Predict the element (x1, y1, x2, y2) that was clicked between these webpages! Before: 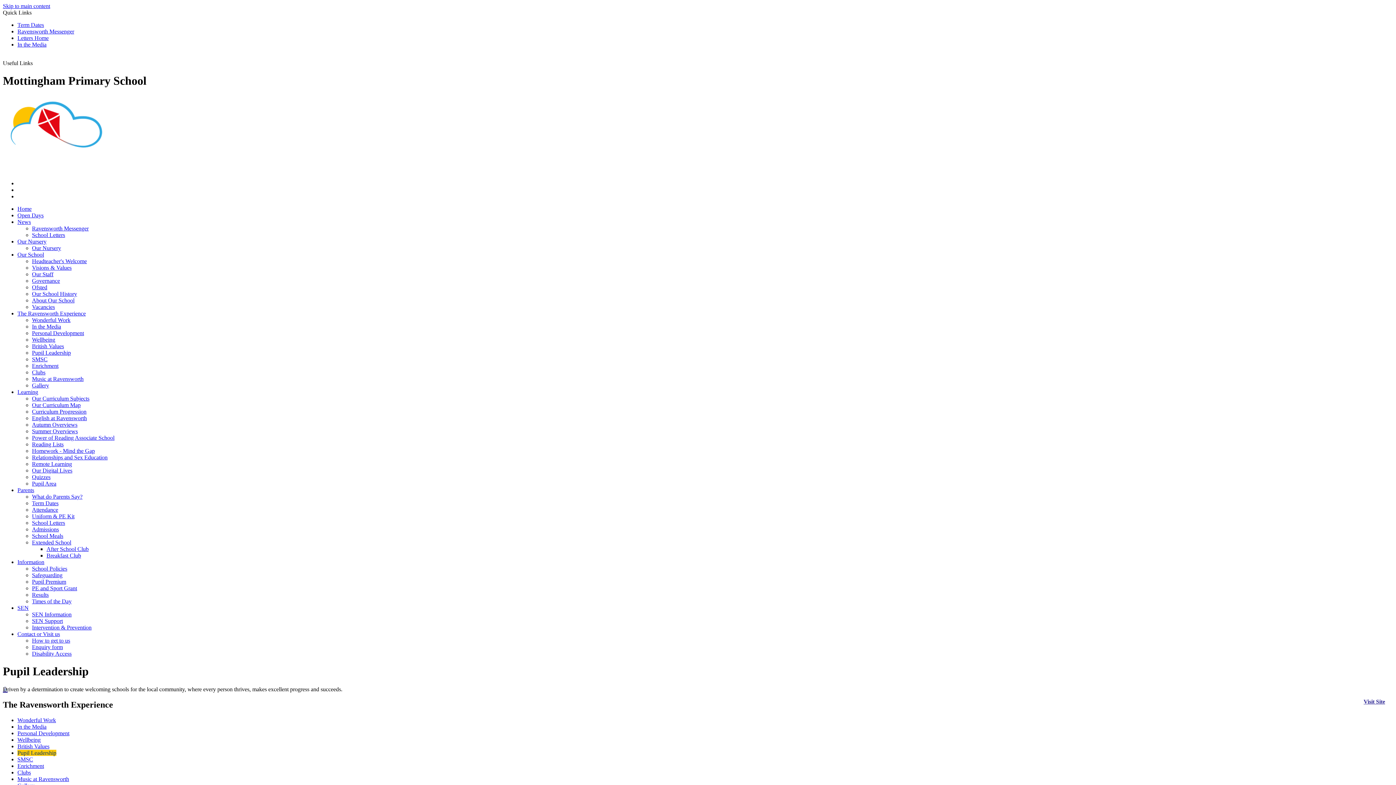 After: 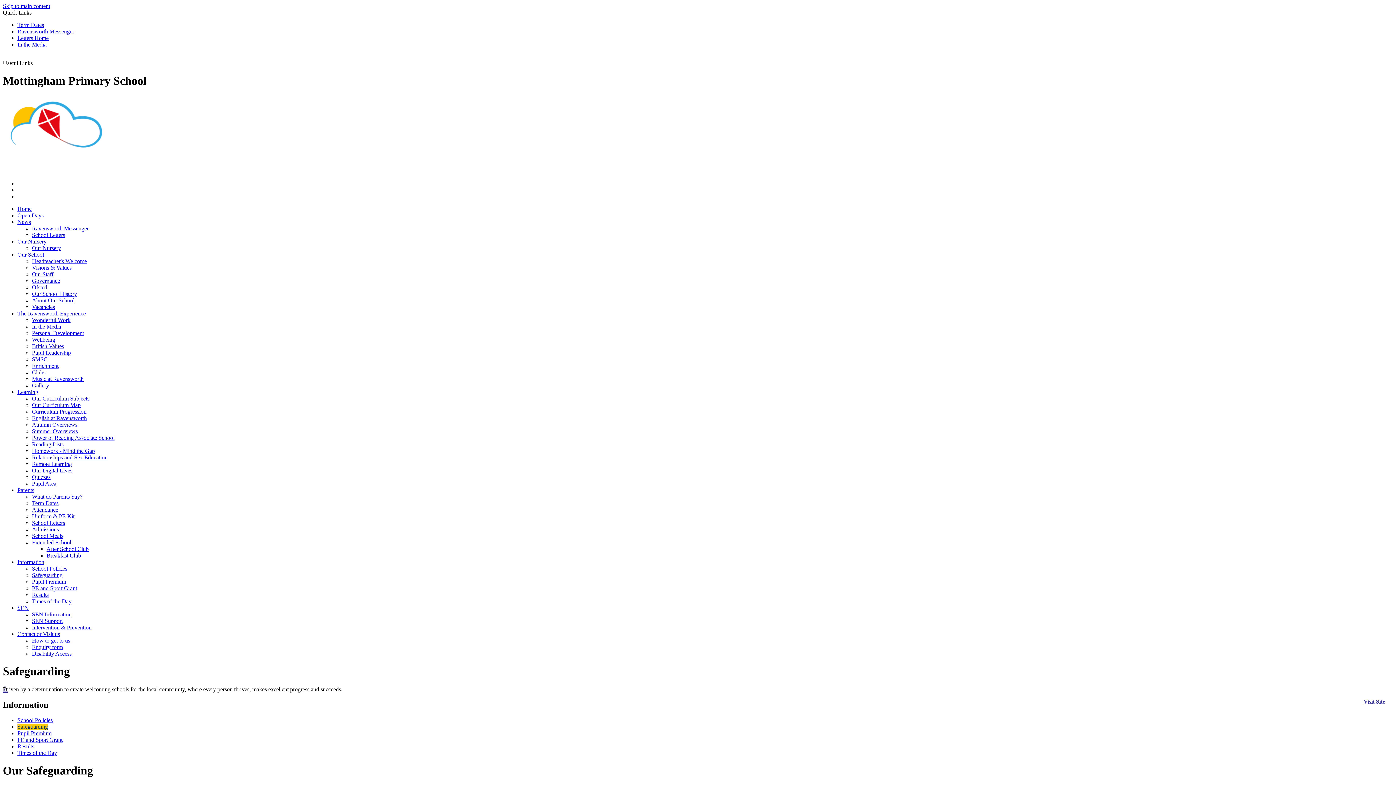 Action: label: Safeguarding bbox: (32, 572, 62, 578)